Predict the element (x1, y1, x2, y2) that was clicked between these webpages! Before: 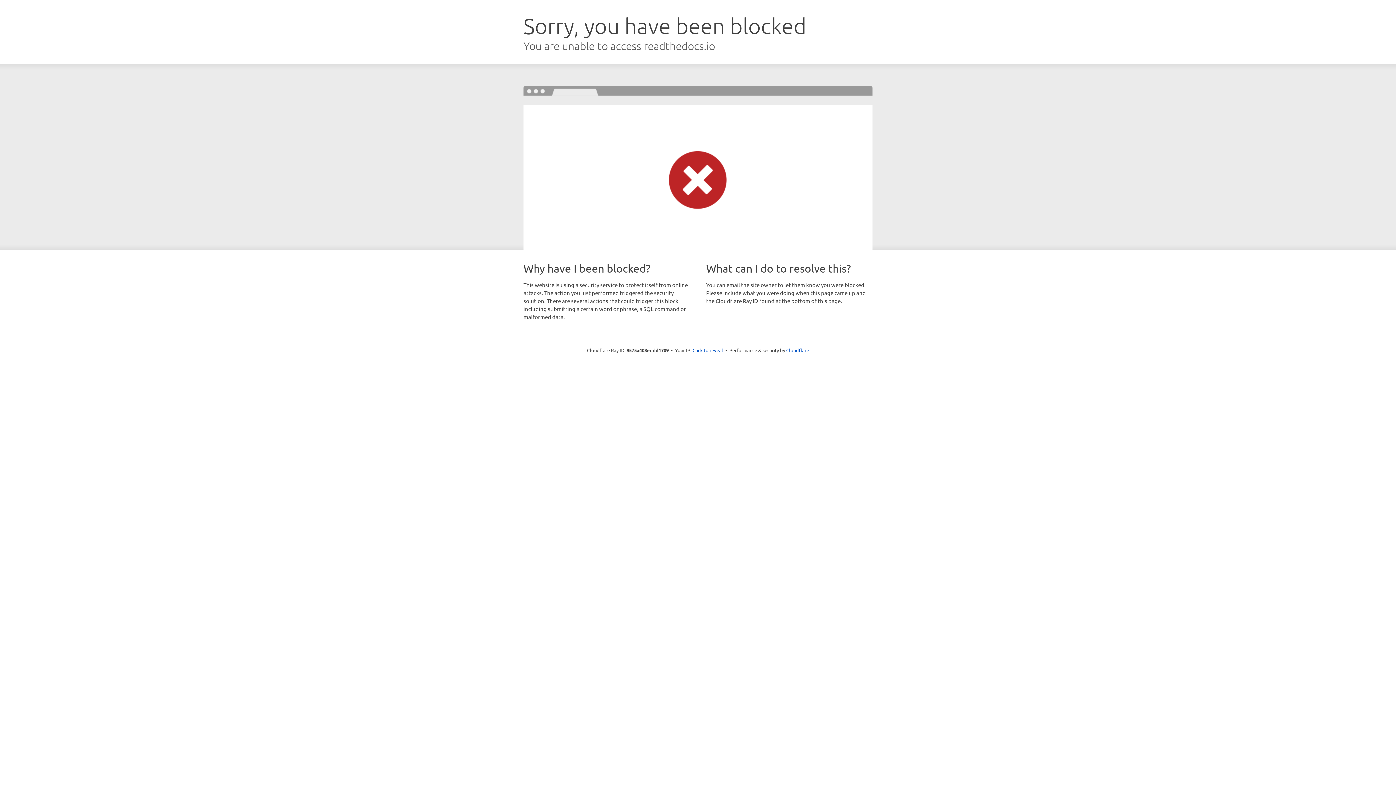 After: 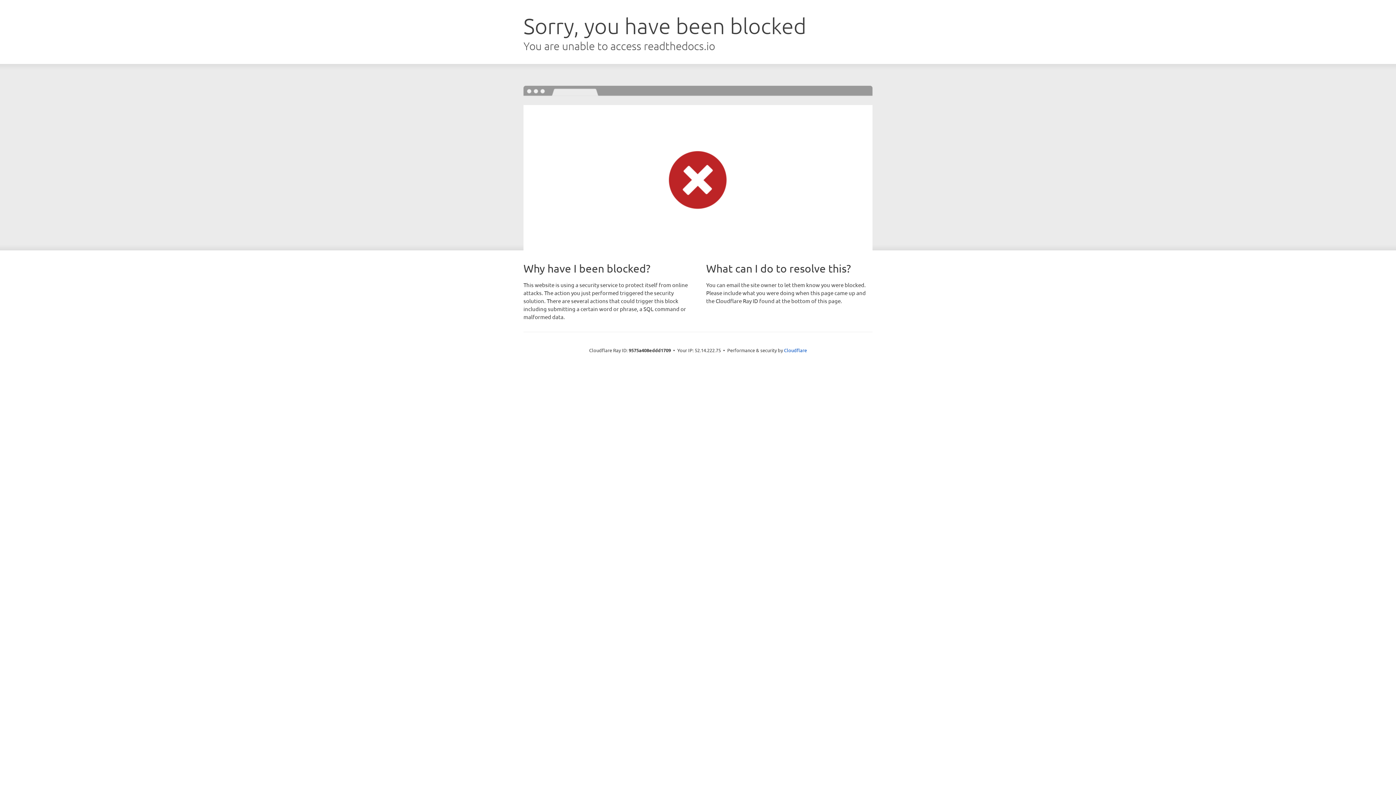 Action: label: Click to reveal bbox: (692, 346, 723, 353)